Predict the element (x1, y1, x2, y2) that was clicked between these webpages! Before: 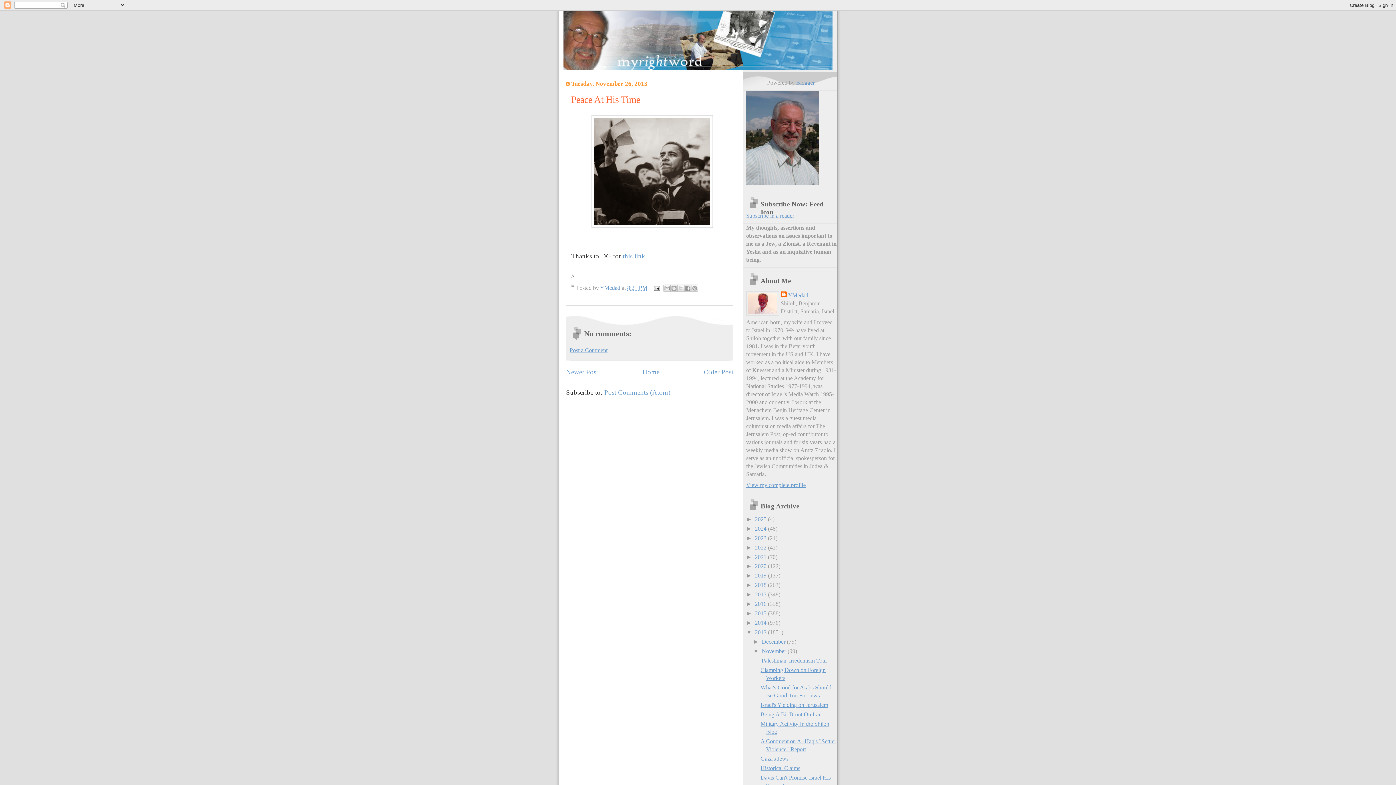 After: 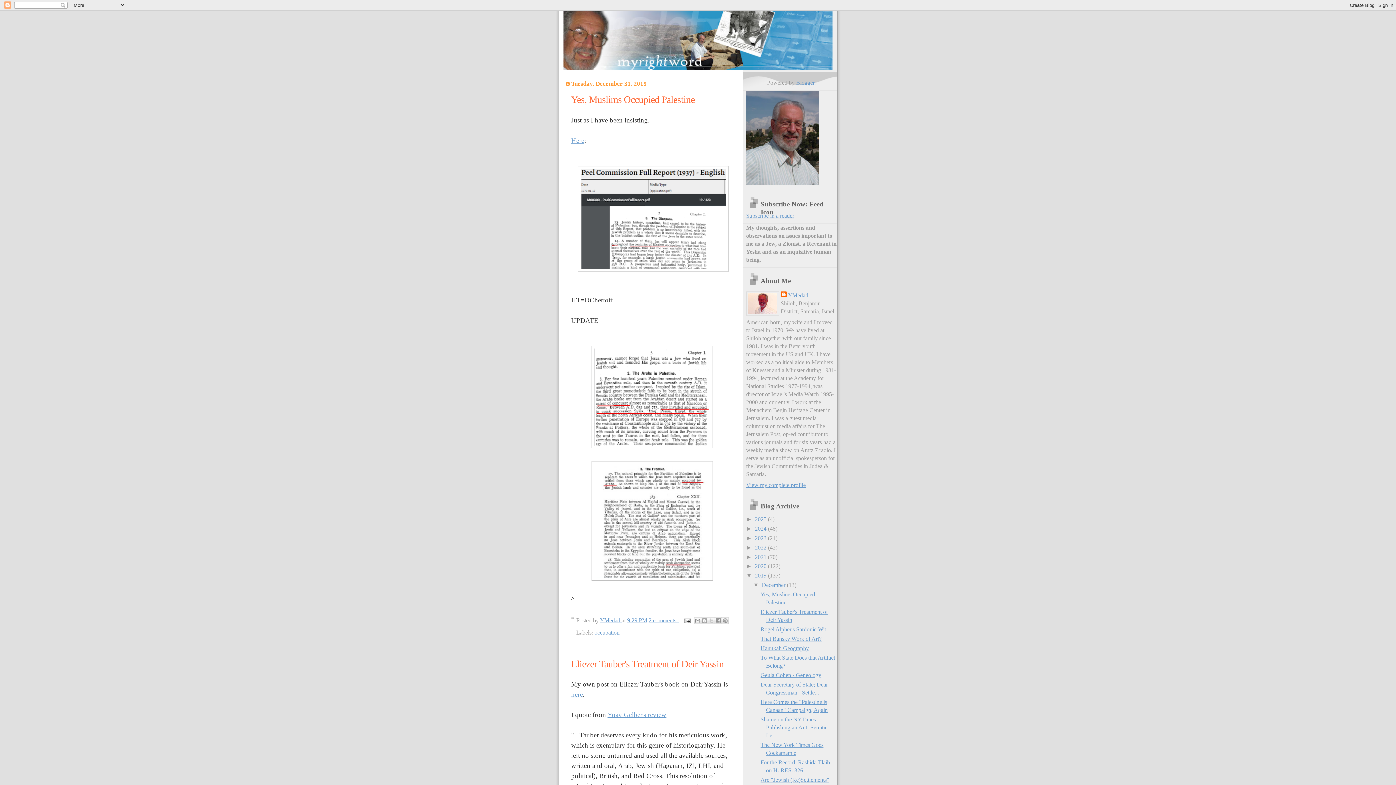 Action: bbox: (755, 572, 768, 579) label: 2019 